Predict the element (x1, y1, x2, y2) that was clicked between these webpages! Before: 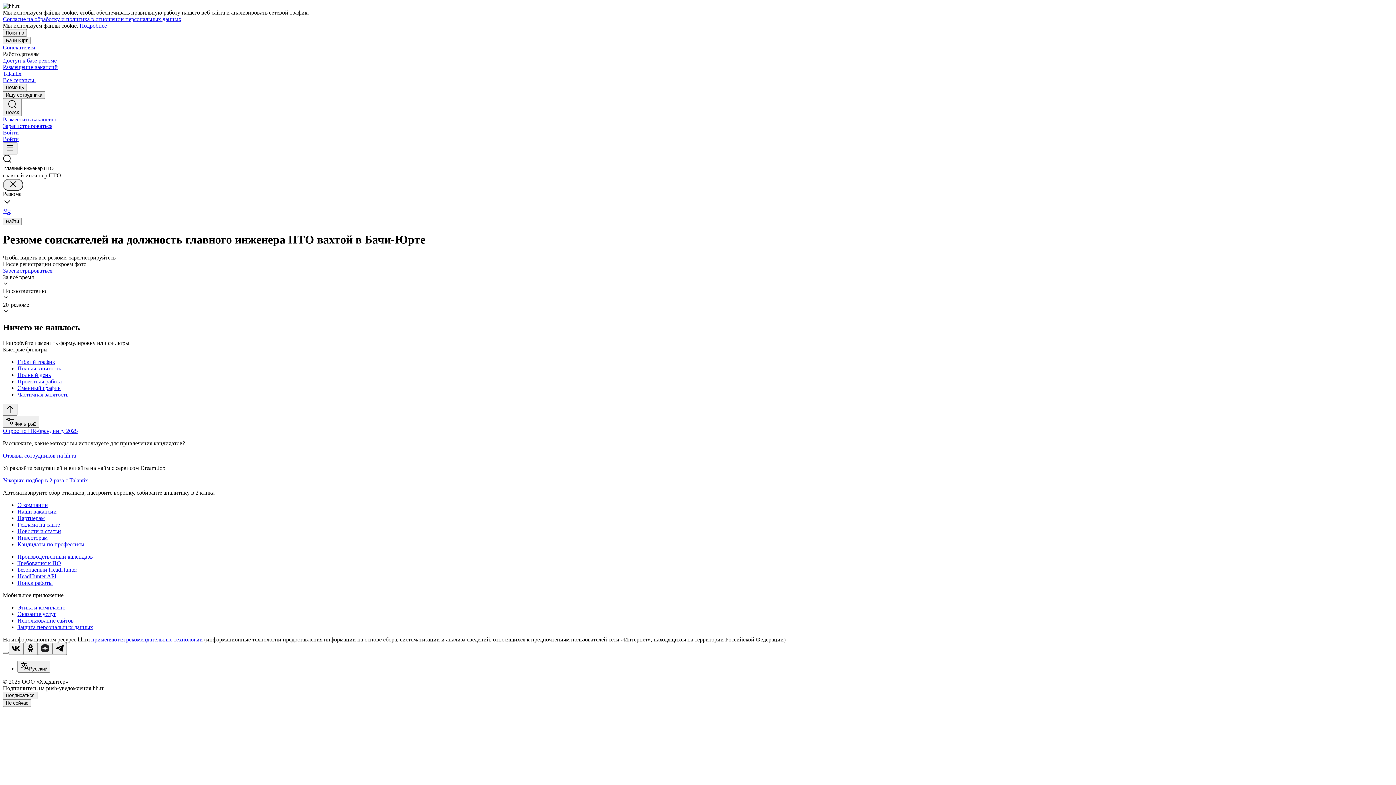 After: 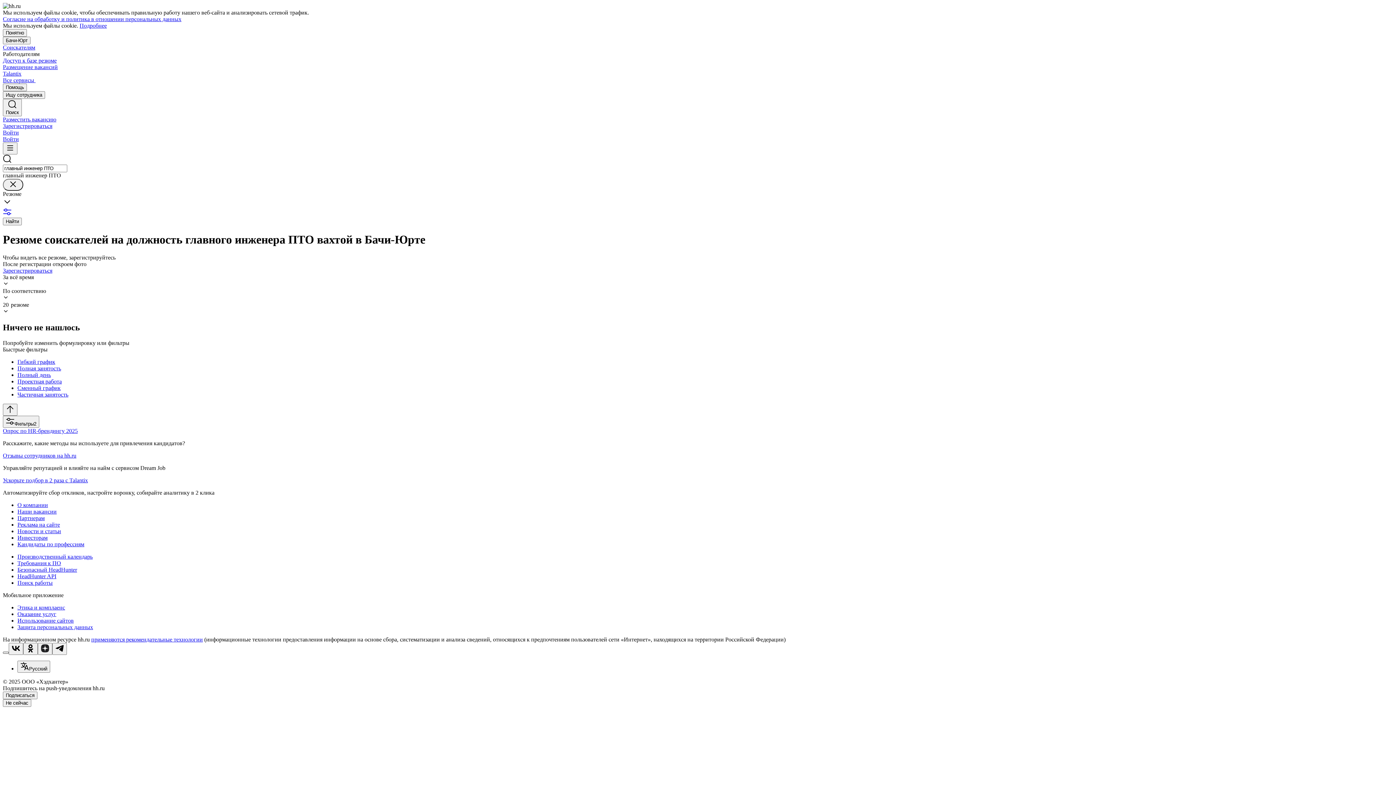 Action: bbox: (2, 651, 8, 654)